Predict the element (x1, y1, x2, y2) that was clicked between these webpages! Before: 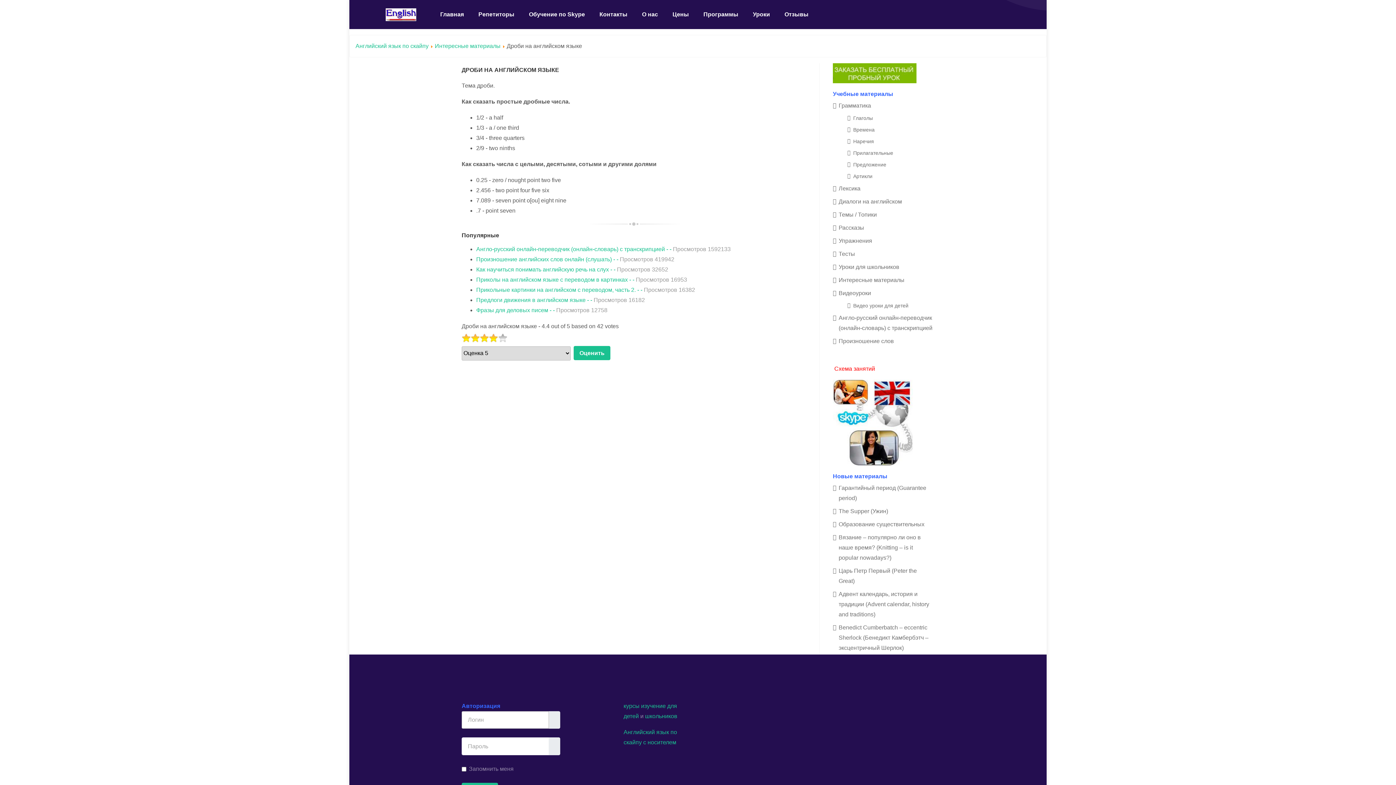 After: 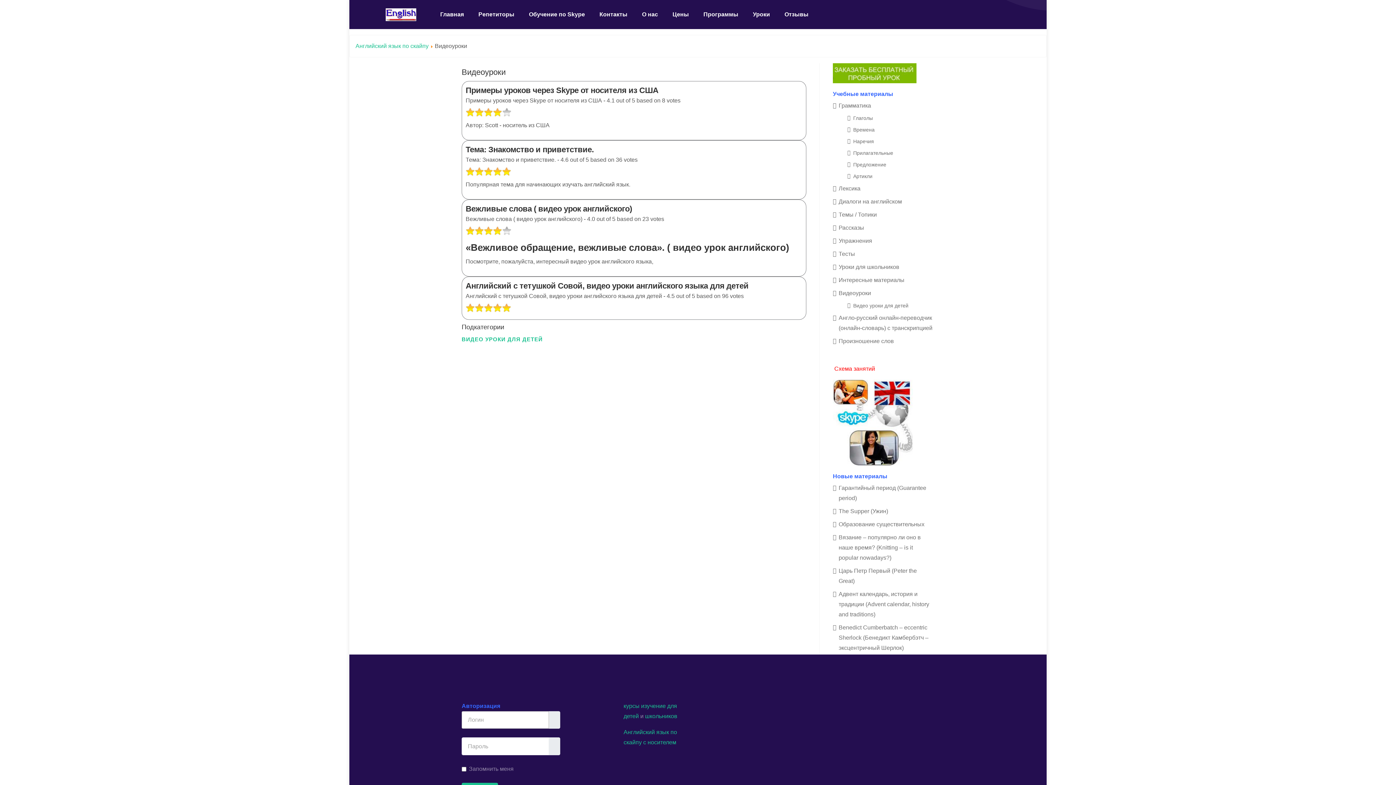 Action: label: Видеоуроки bbox: (833, 286, 934, 300)